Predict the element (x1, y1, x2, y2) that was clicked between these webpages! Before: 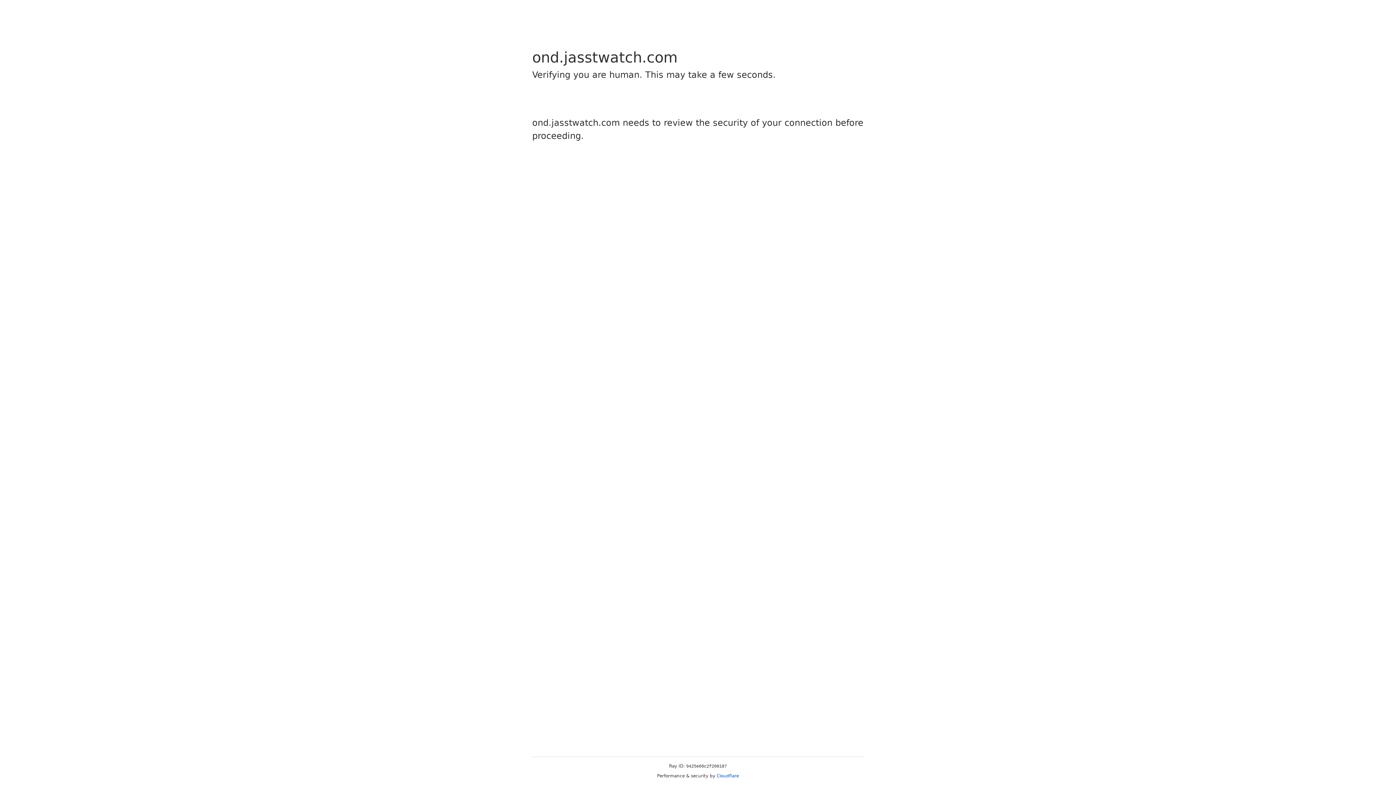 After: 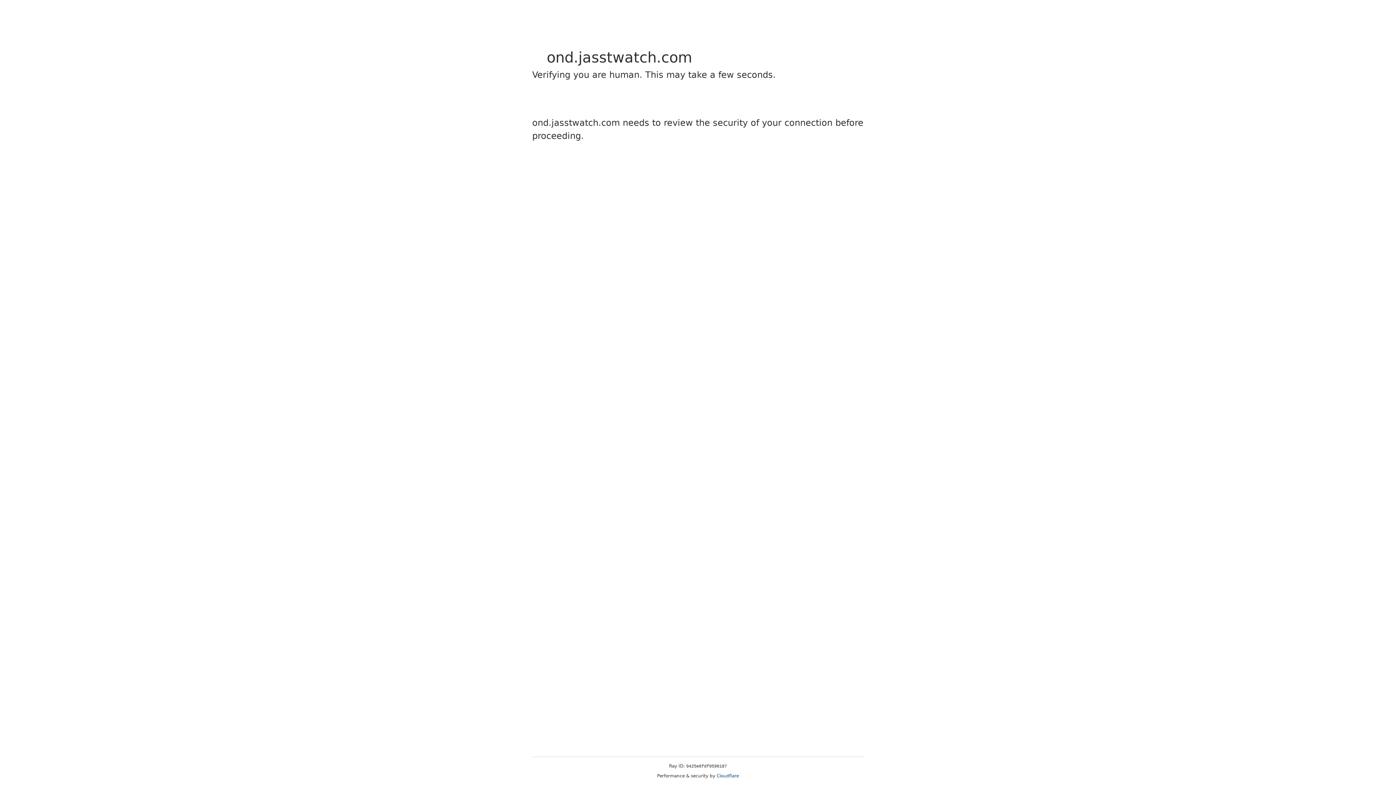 Action: bbox: (716, 773, 739, 778) label: Cloudflare